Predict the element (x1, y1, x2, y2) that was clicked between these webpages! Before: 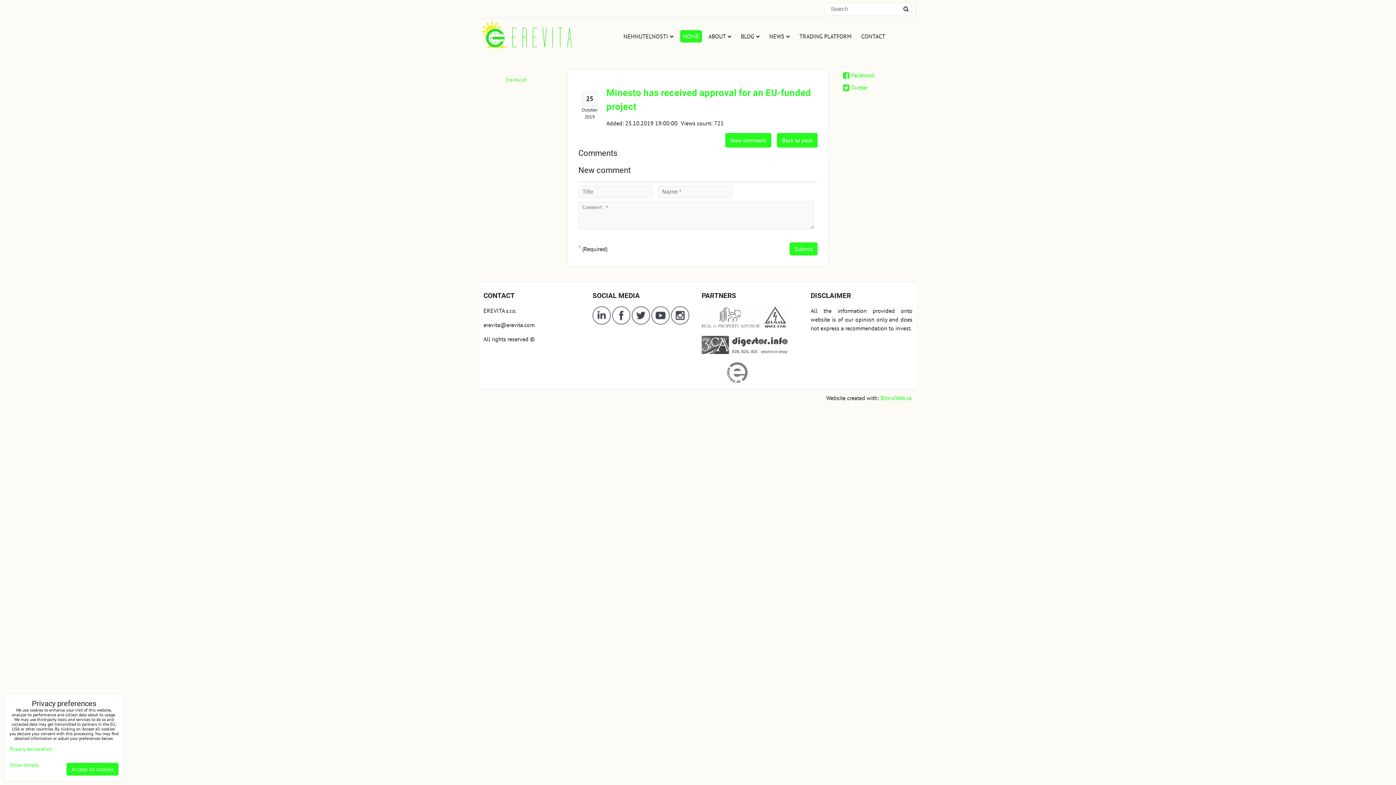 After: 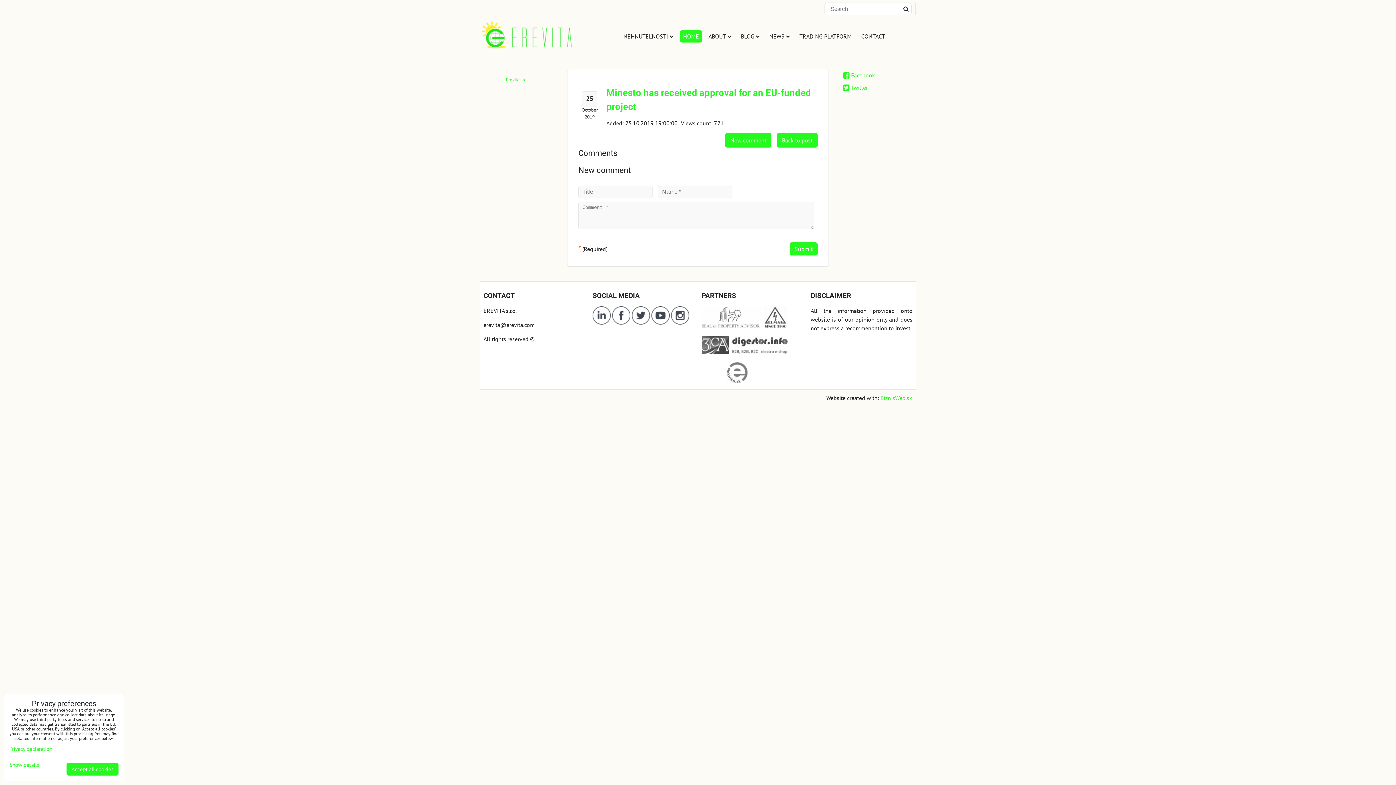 Action: bbox: (764, 322, 786, 329)